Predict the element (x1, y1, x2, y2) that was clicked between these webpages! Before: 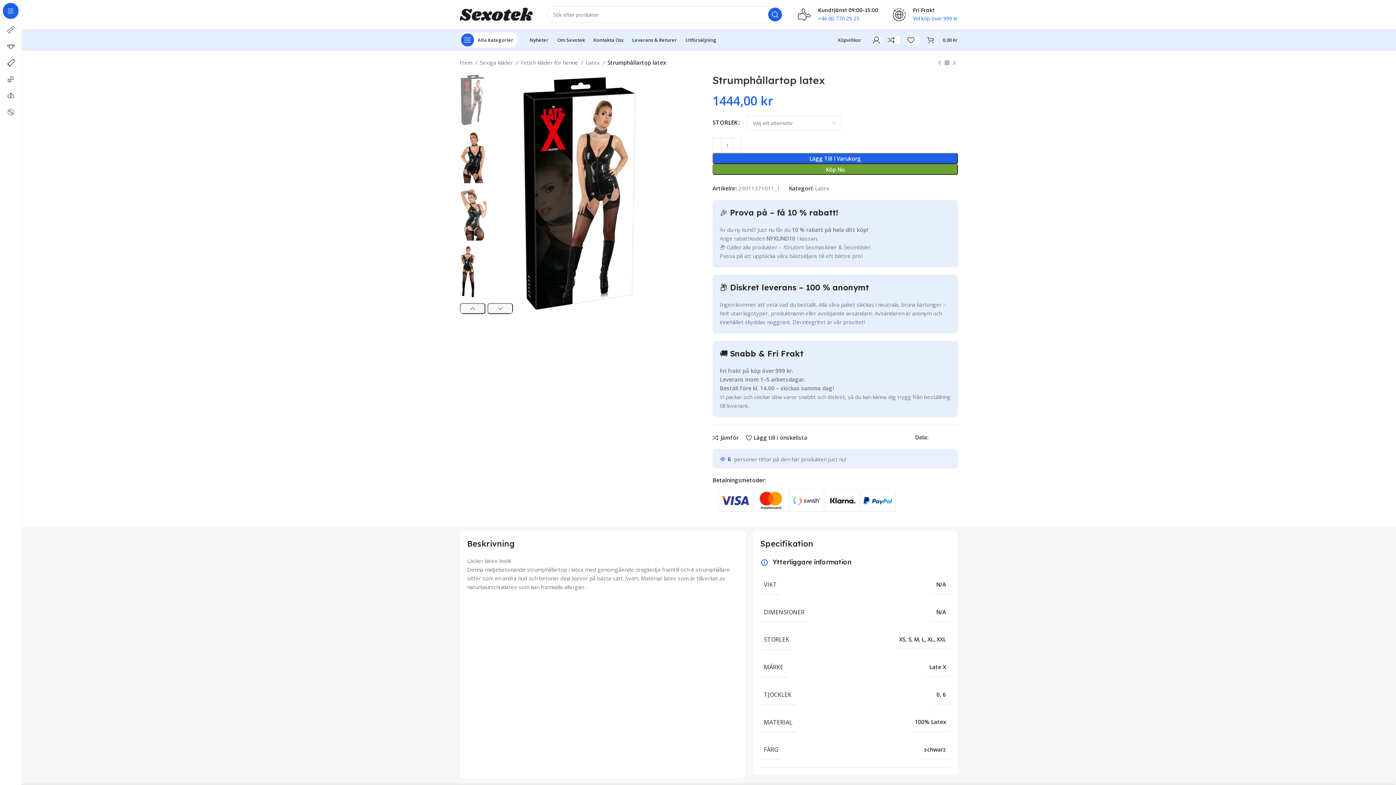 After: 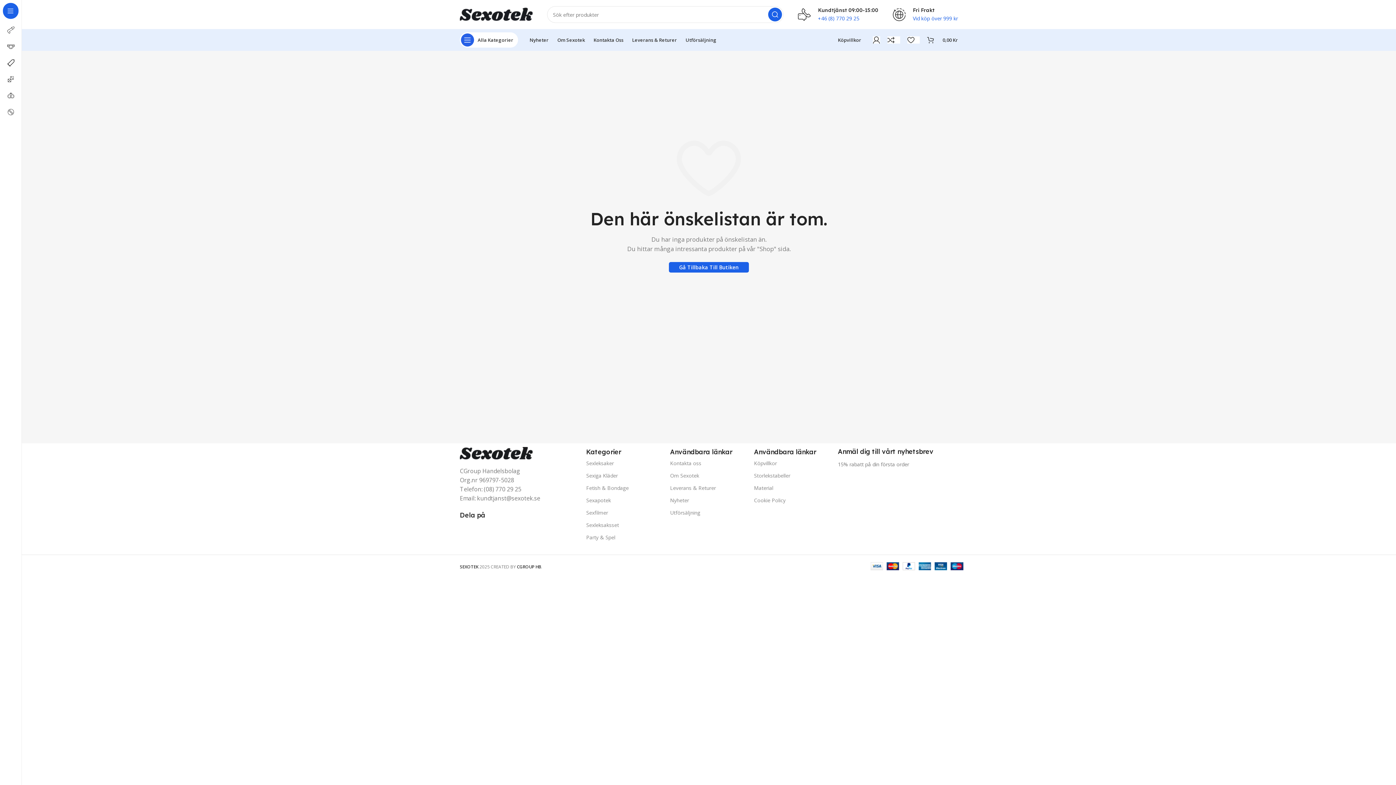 Action: bbox: (904, 32, 923, 47) label: 0